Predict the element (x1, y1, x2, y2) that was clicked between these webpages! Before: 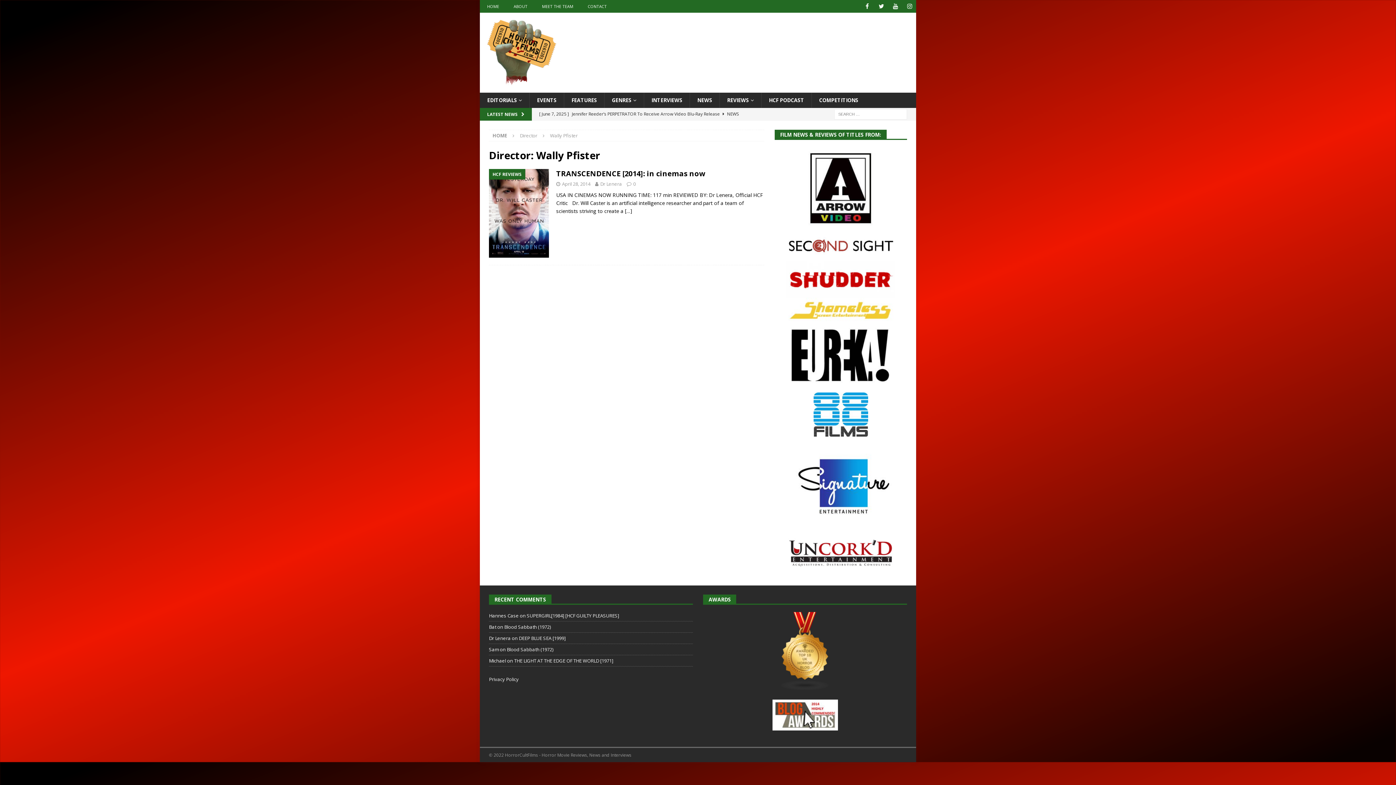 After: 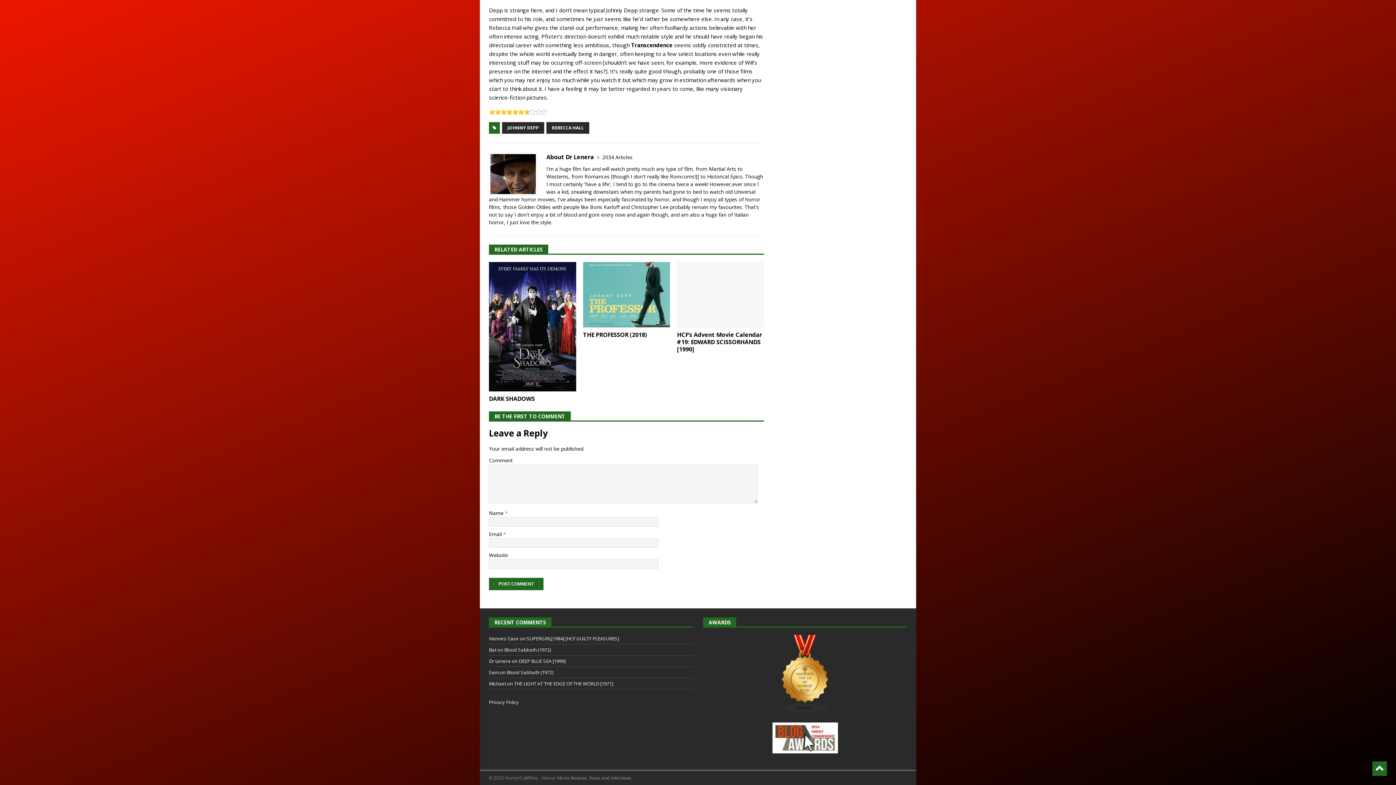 Action: bbox: (633, 180, 636, 187) label: 0